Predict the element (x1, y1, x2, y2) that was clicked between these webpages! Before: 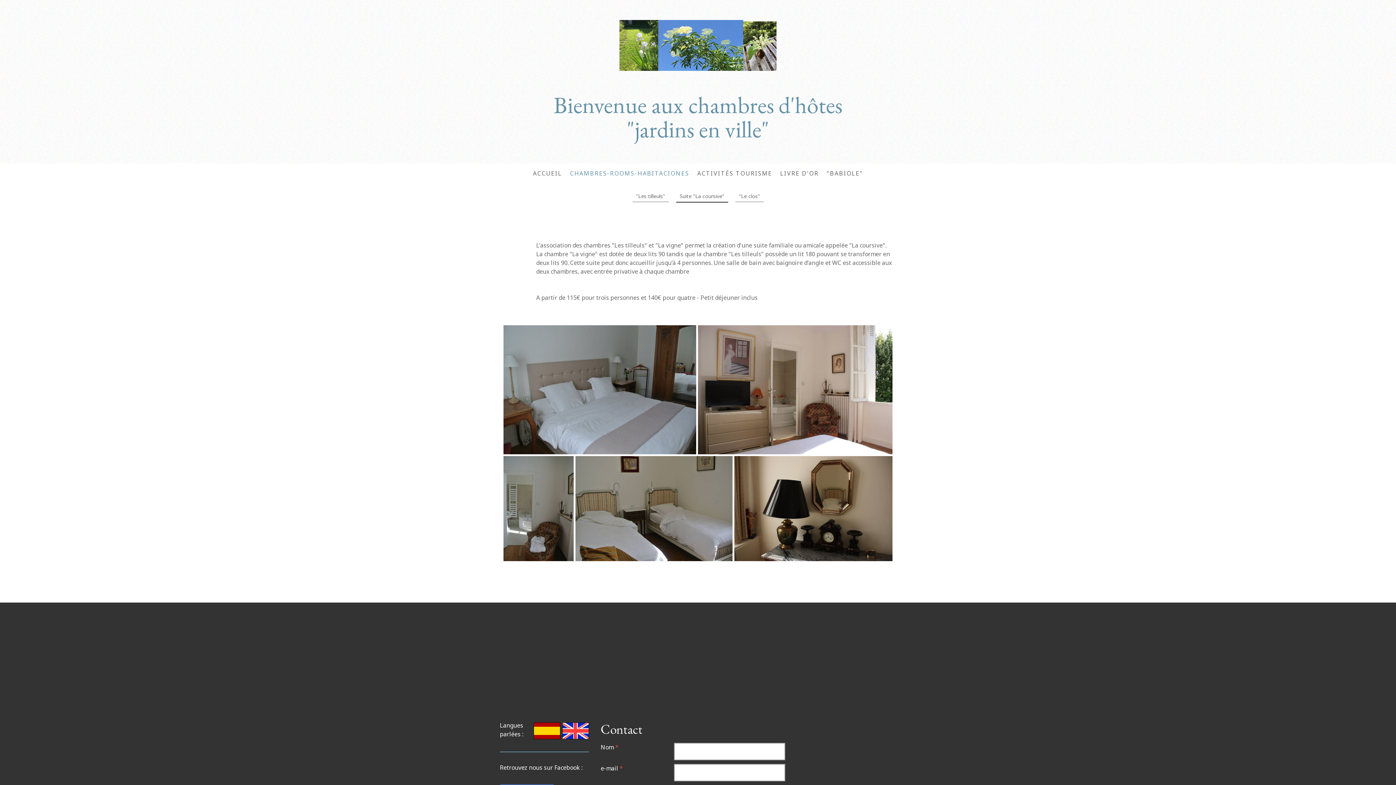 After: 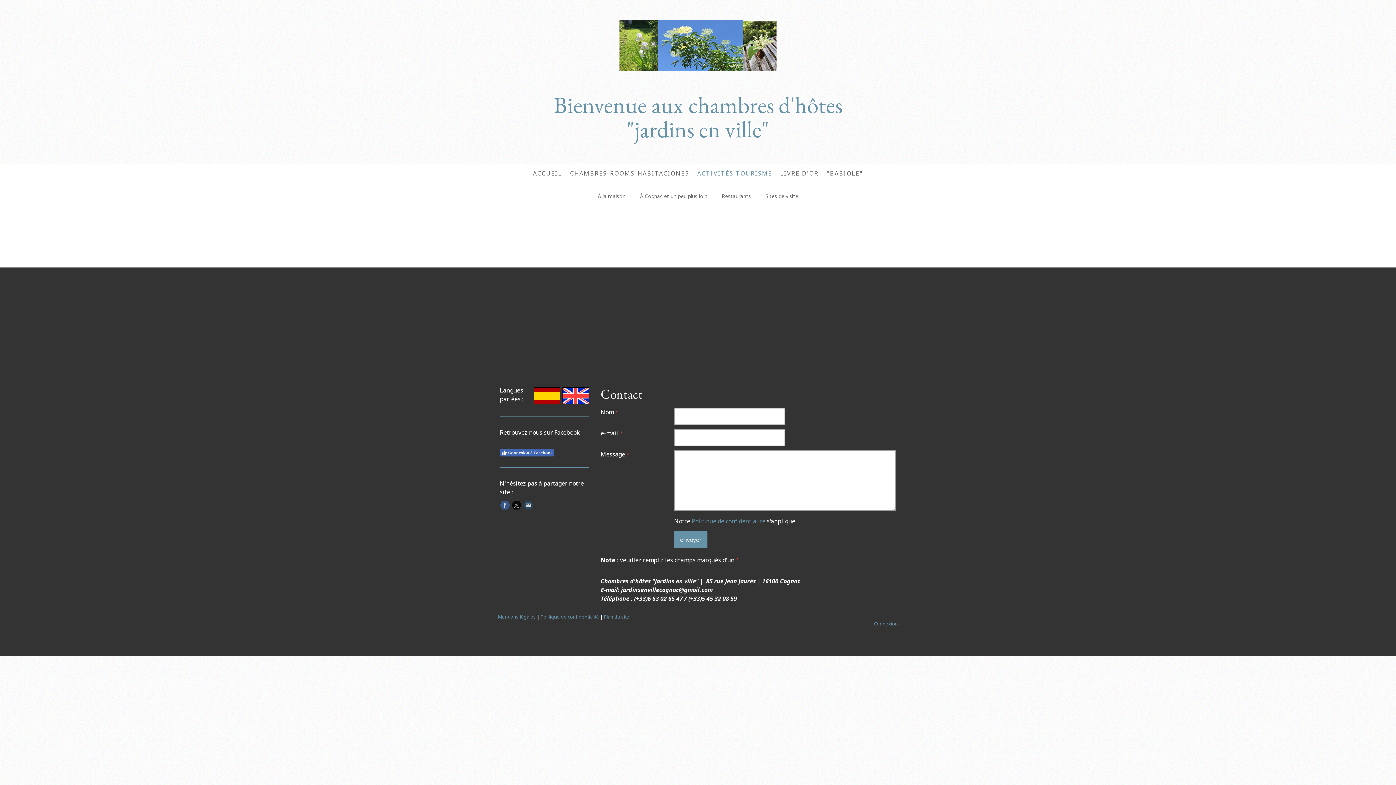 Action: bbox: (693, 165, 776, 181) label: ACTIVITÉS TOURISME